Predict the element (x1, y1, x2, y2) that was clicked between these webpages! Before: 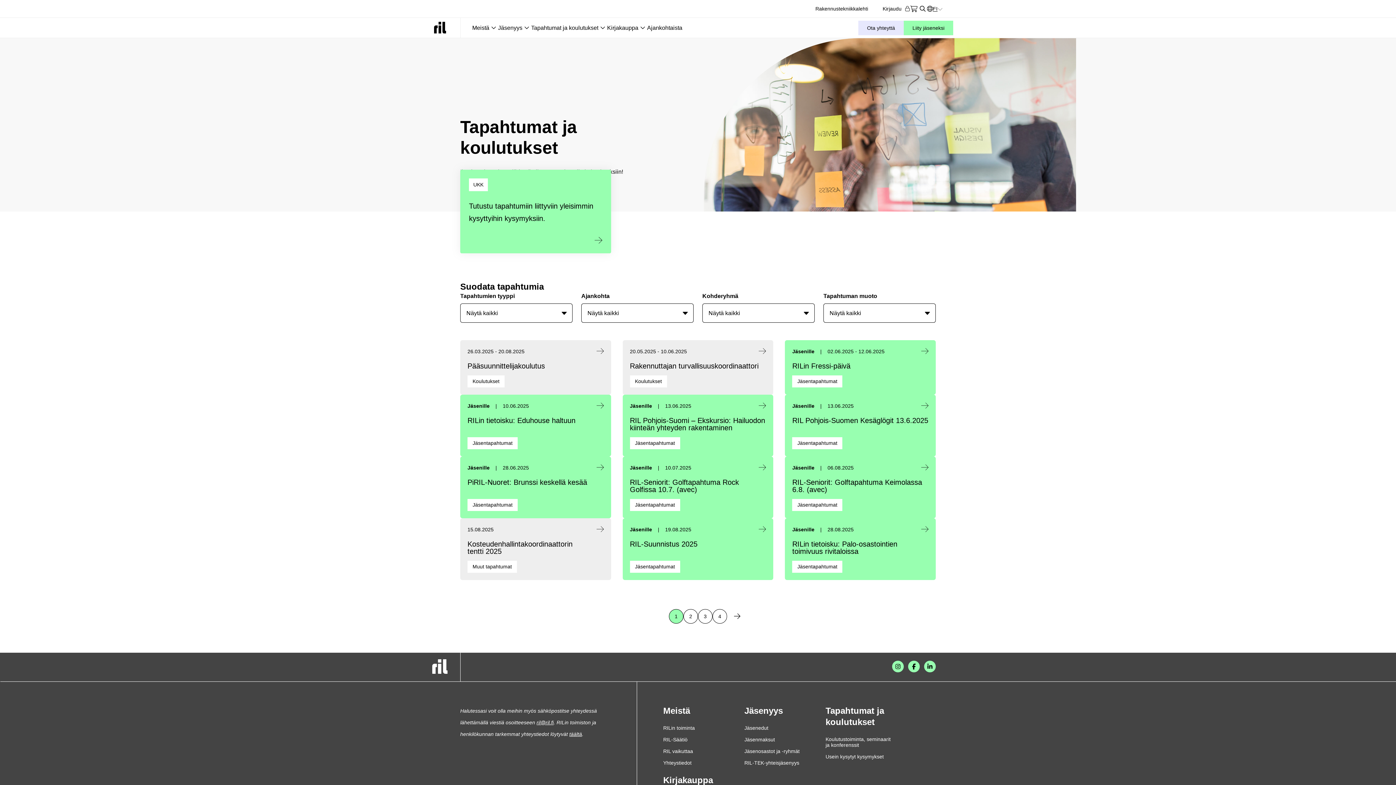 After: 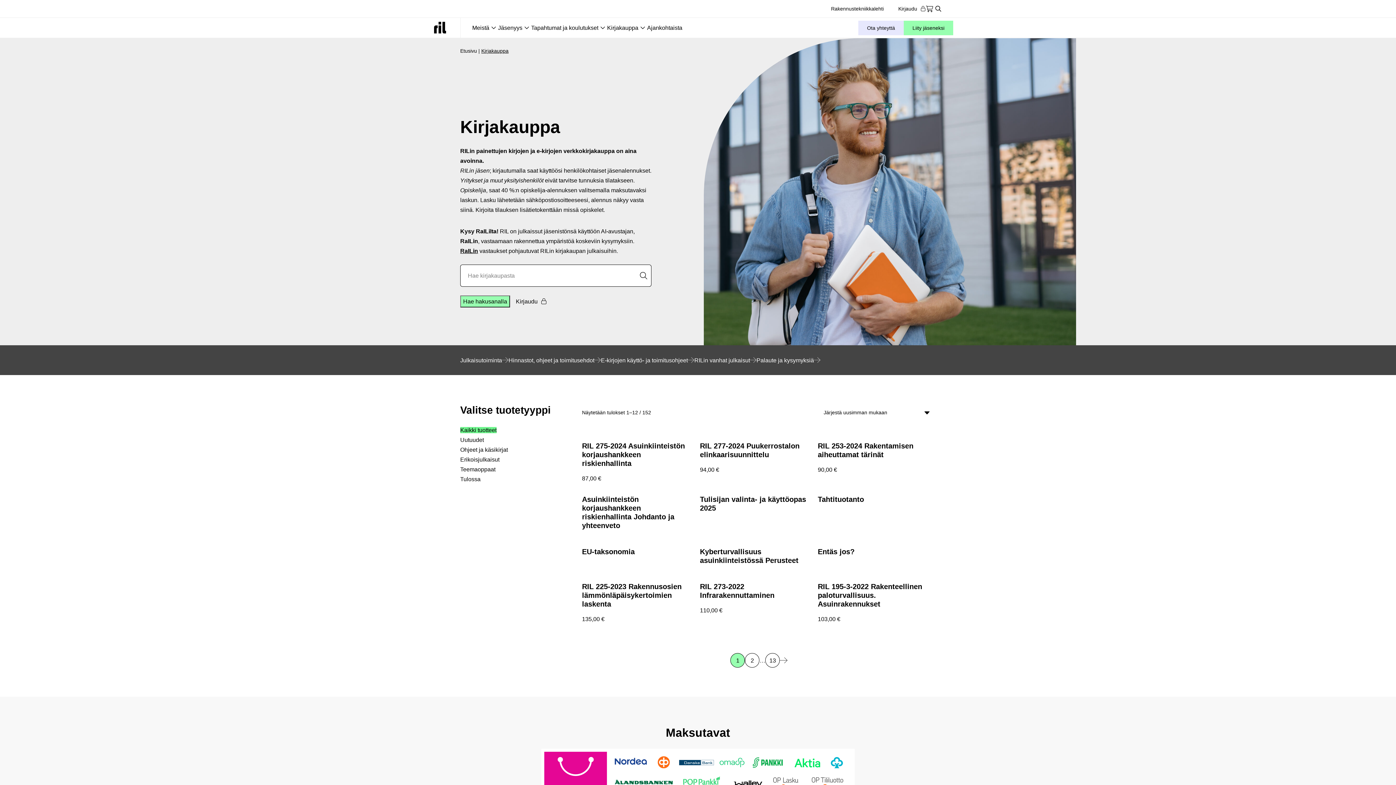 Action: bbox: (663, 774, 713, 786) label: Kirjakauppa